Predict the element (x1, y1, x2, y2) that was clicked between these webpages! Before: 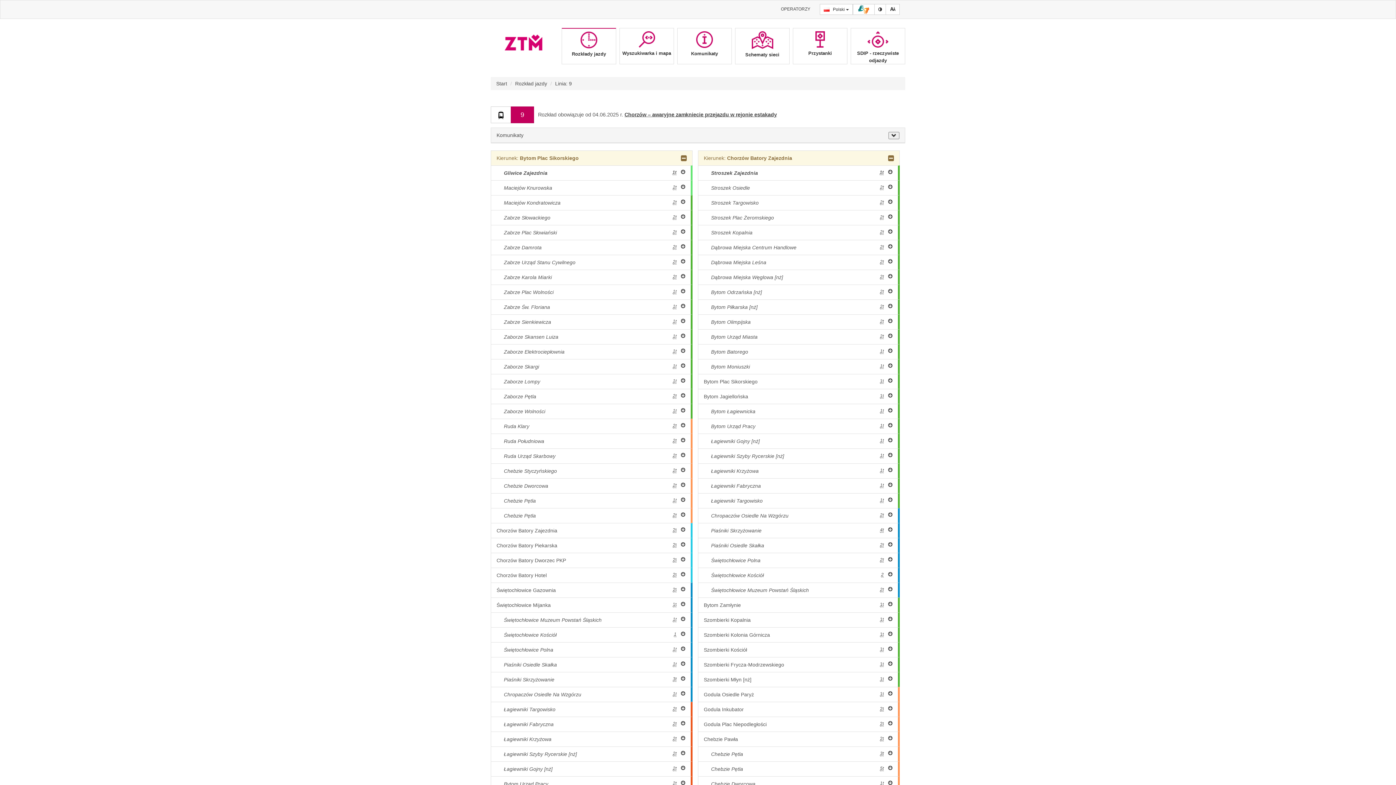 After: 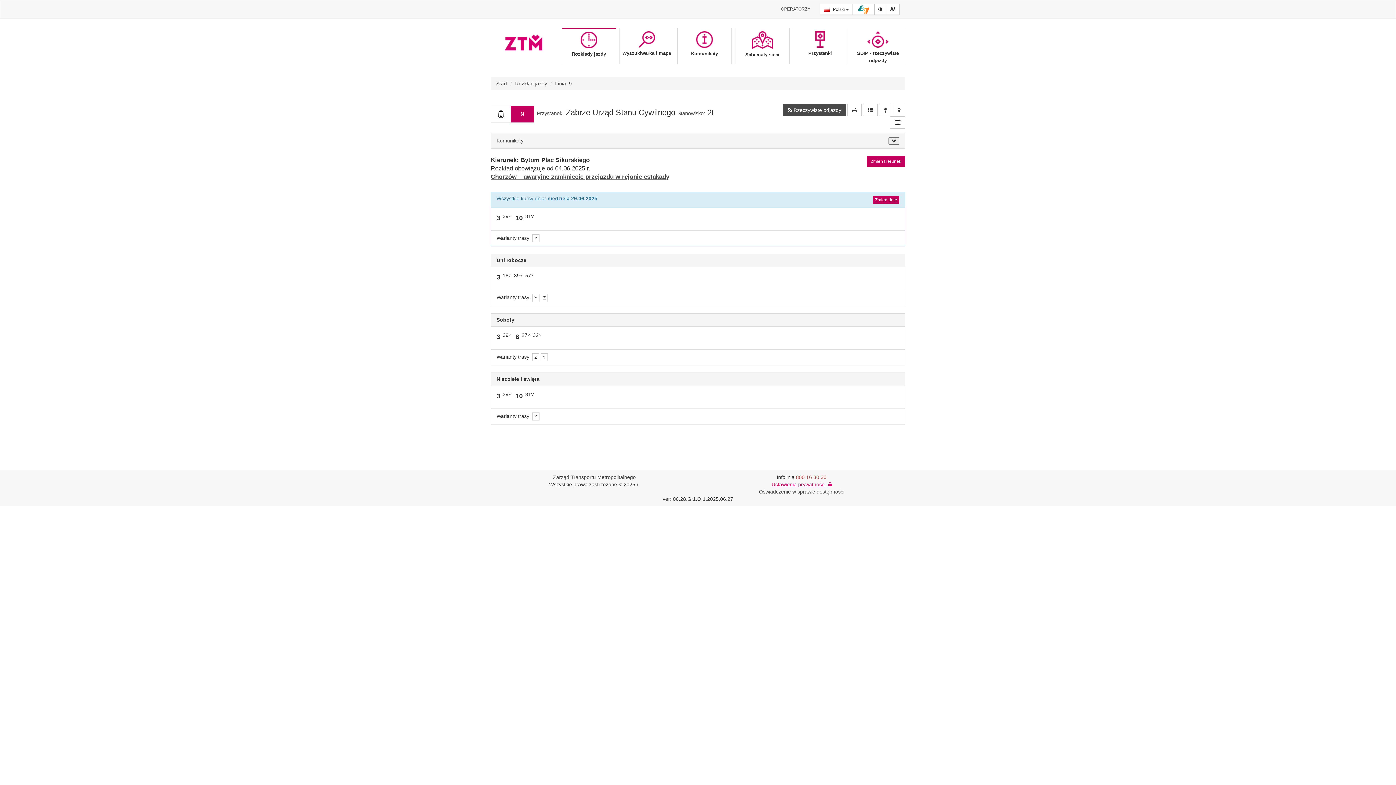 Action: label:      
Zabrze Urząd Stanu Cywilnego
2t bbox: (490, 255, 692, 270)